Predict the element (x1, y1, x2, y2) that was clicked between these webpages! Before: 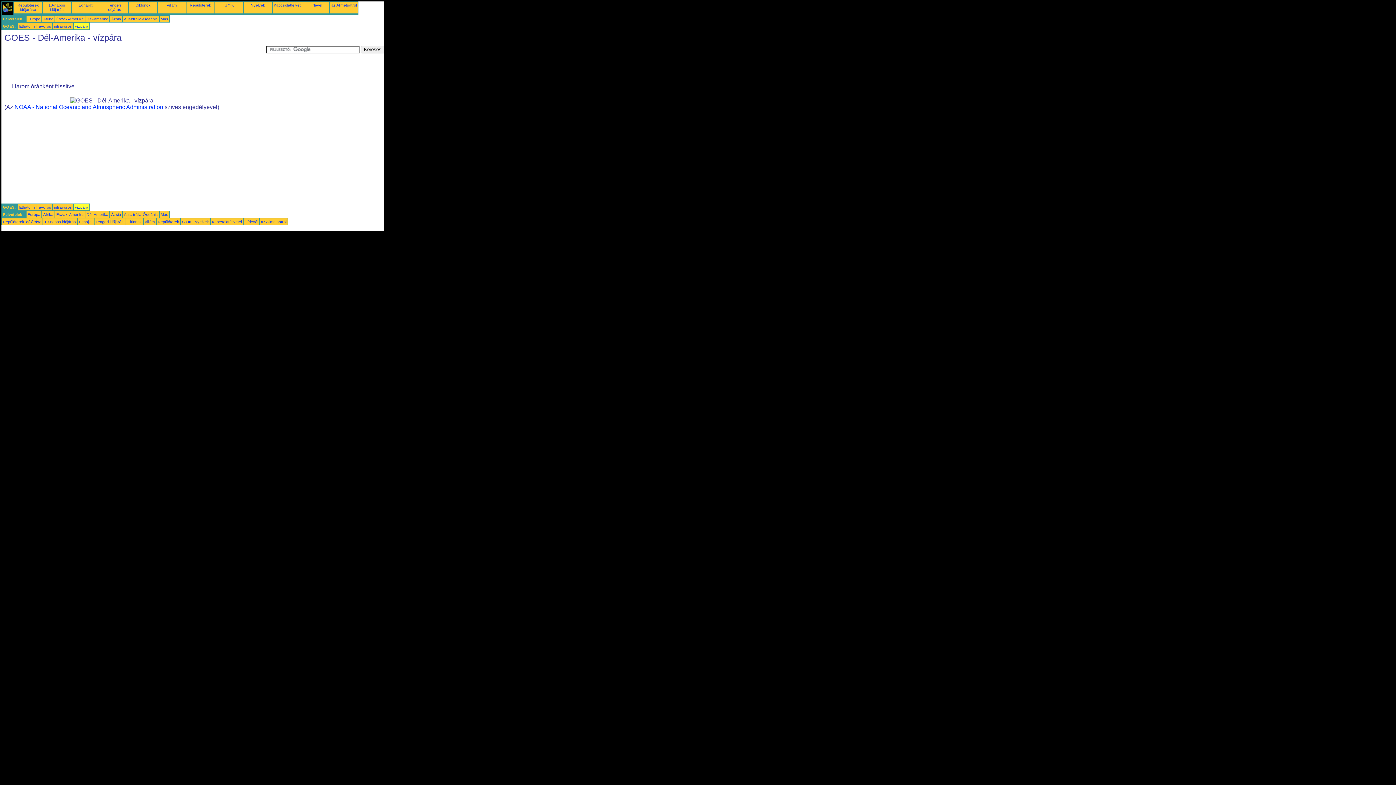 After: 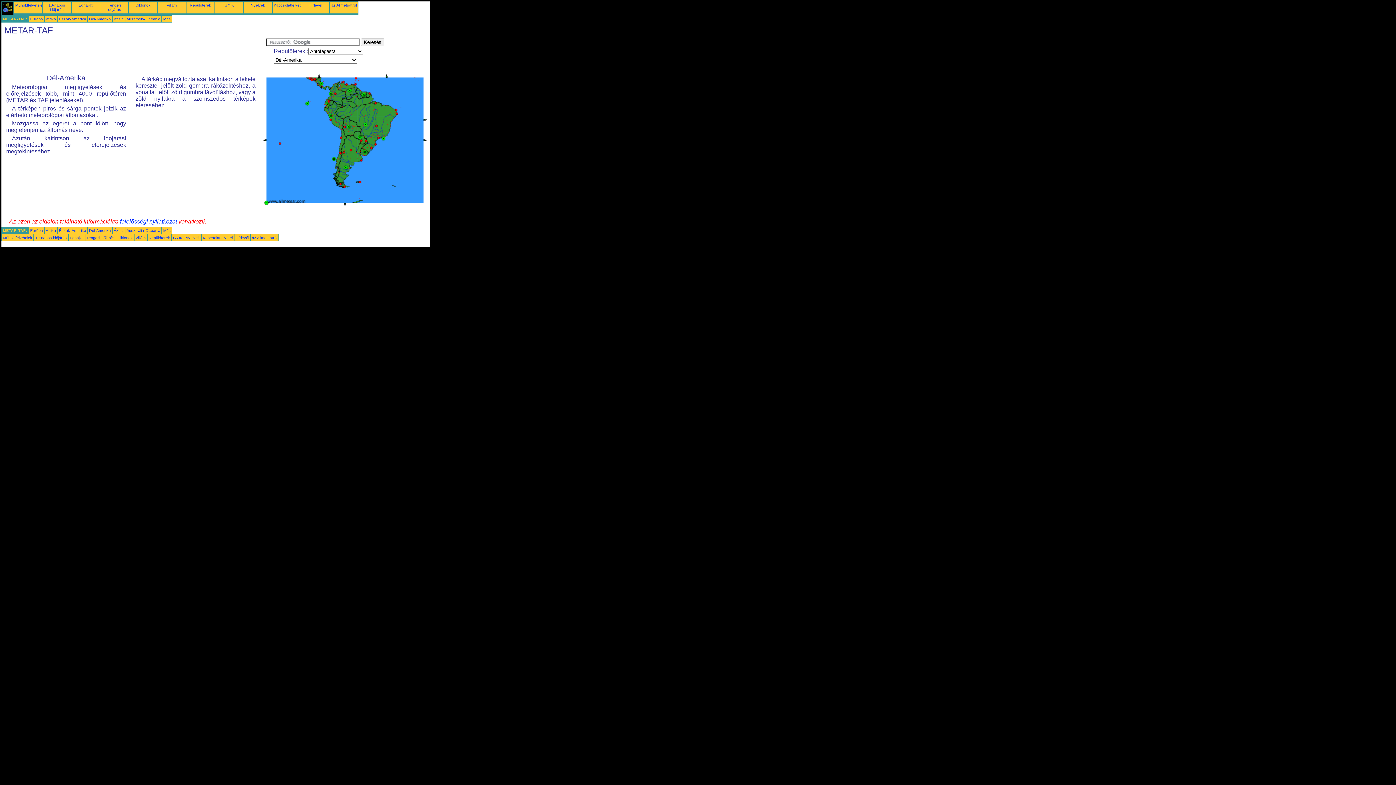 Action: bbox: (2, 219, 41, 224) label: Repülőterek időjárása